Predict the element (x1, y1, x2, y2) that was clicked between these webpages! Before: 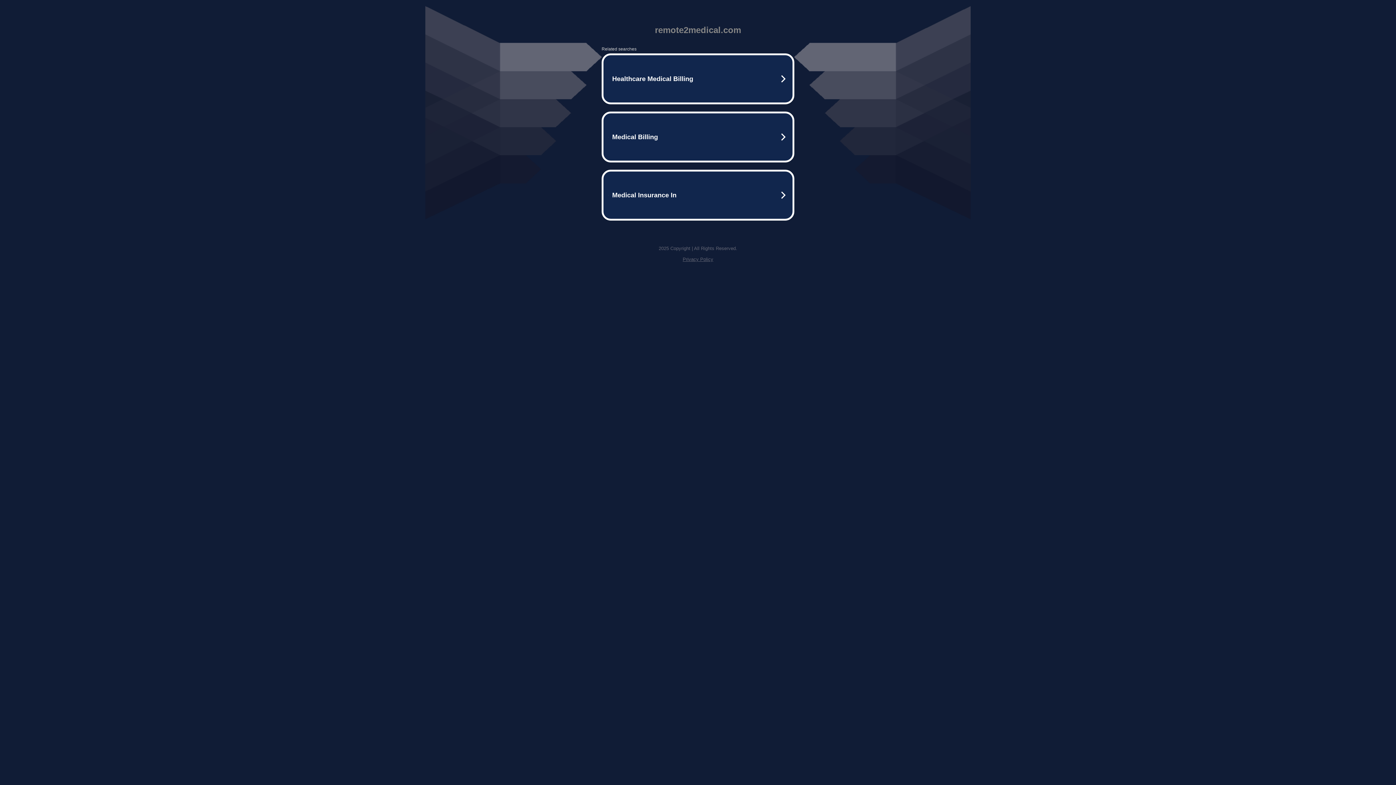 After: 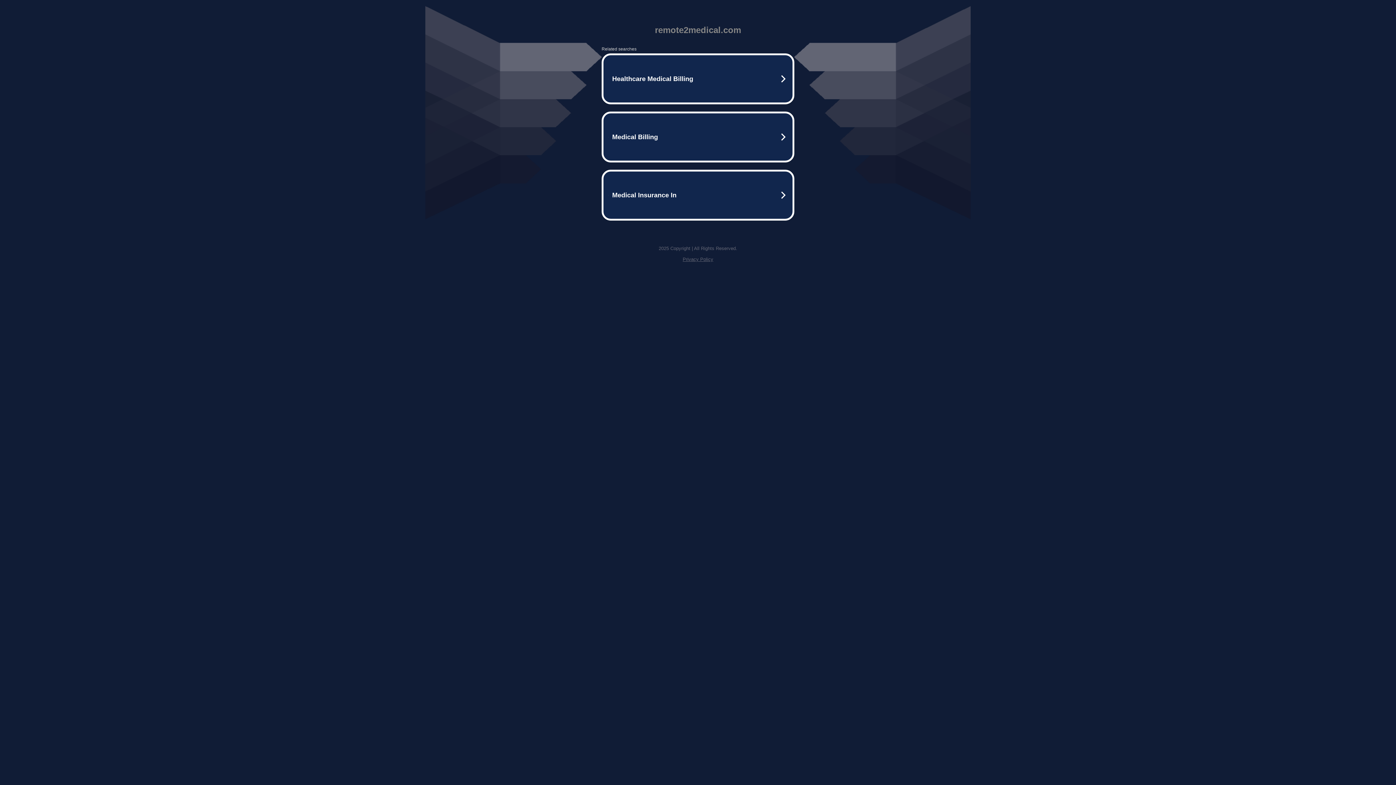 Action: bbox: (682, 256, 713, 262) label: Privacy Policy